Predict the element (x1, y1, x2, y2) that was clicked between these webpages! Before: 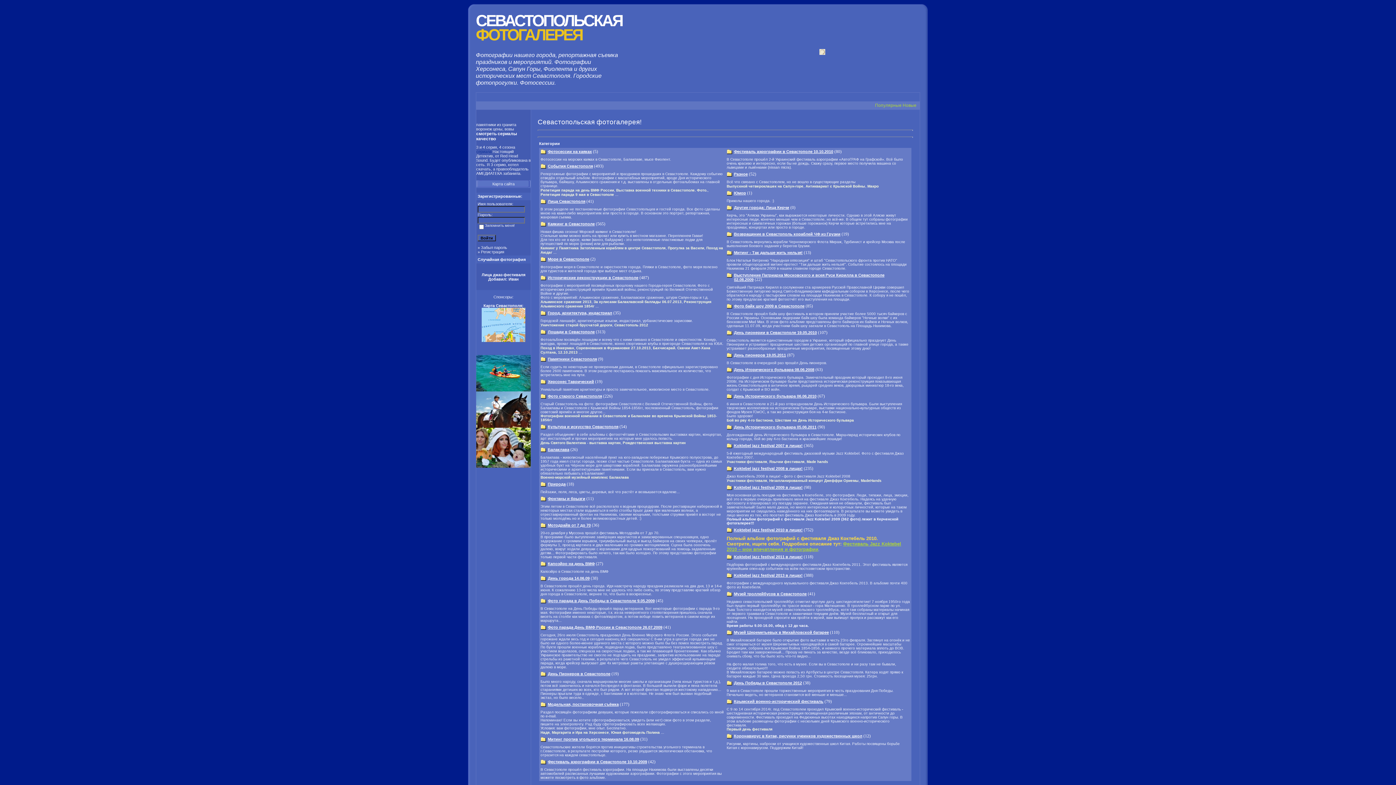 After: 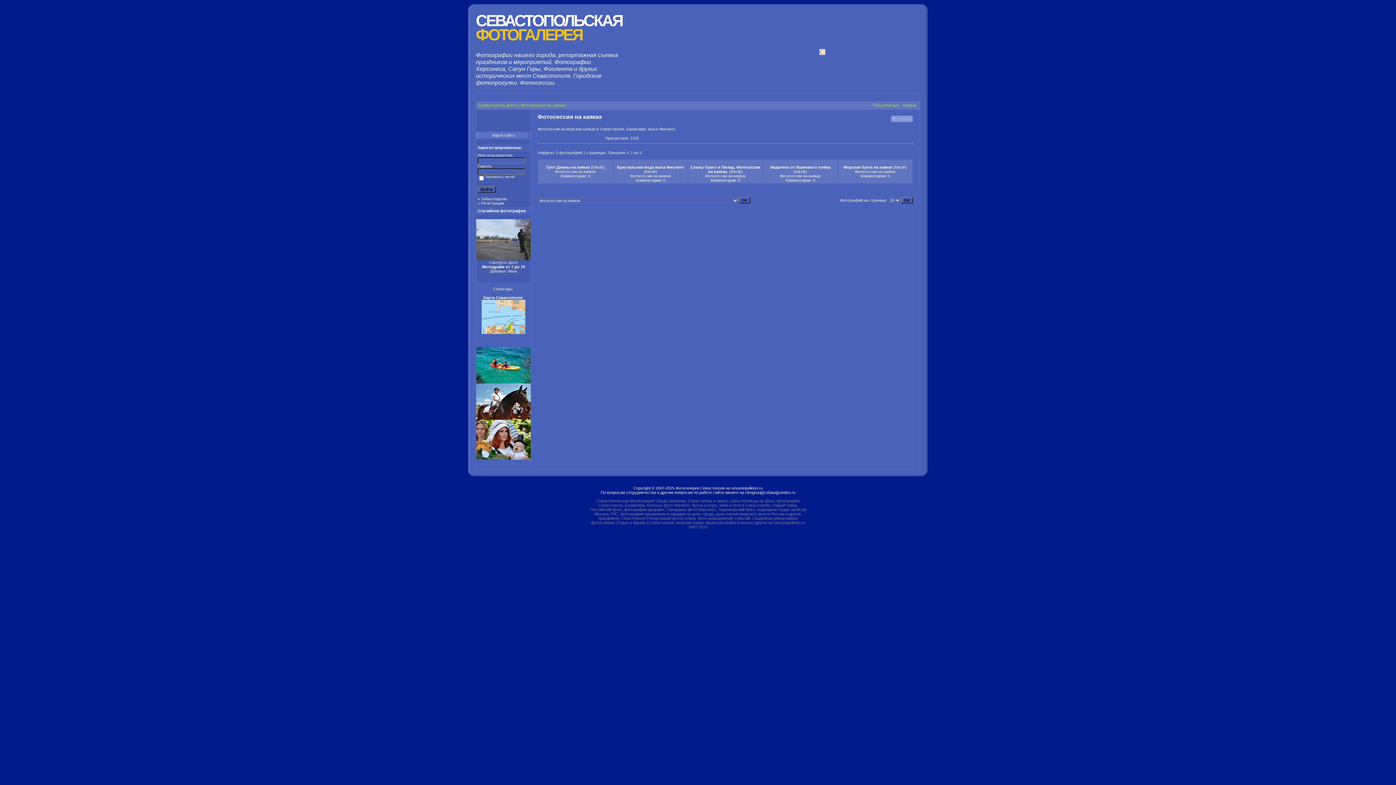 Action: bbox: (548, 149, 592, 153) label: Фотосессии на каяках